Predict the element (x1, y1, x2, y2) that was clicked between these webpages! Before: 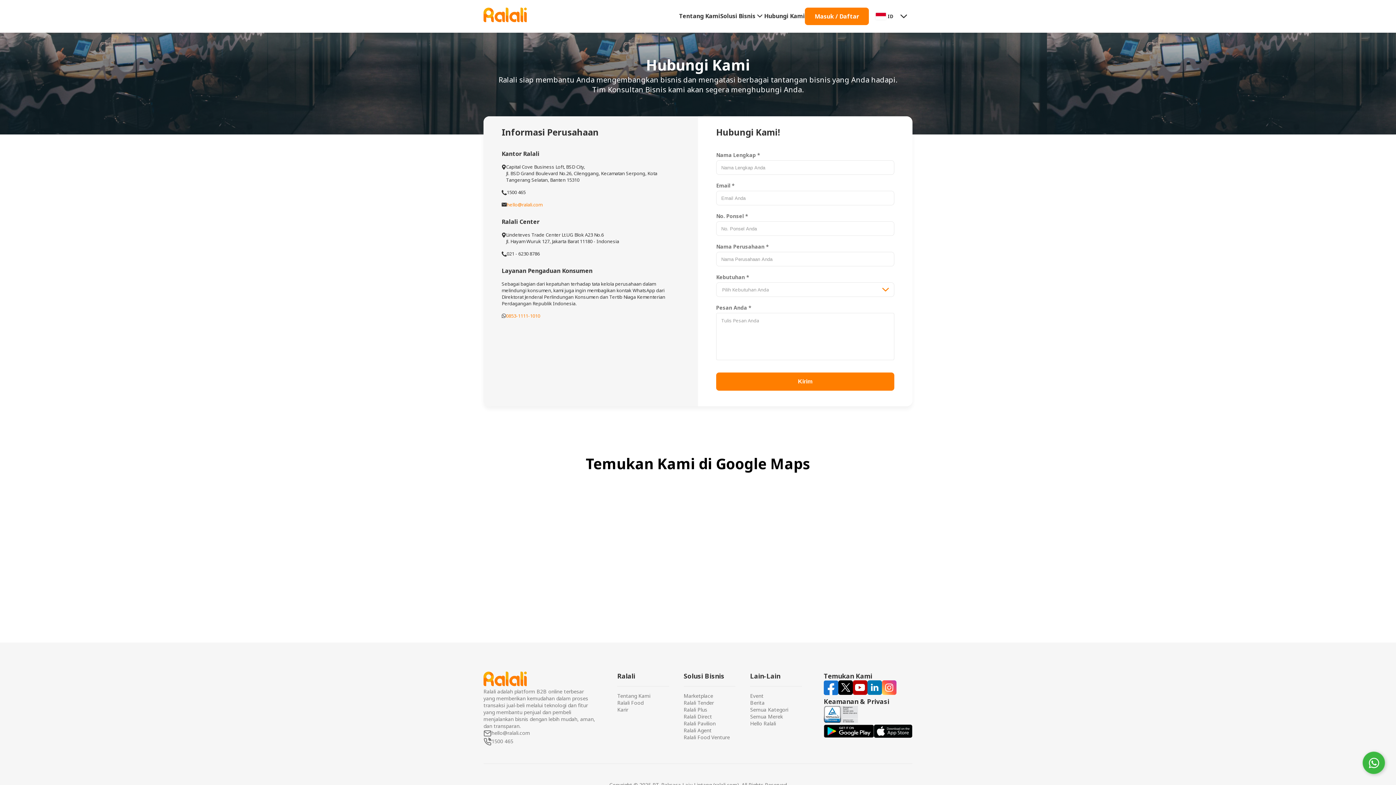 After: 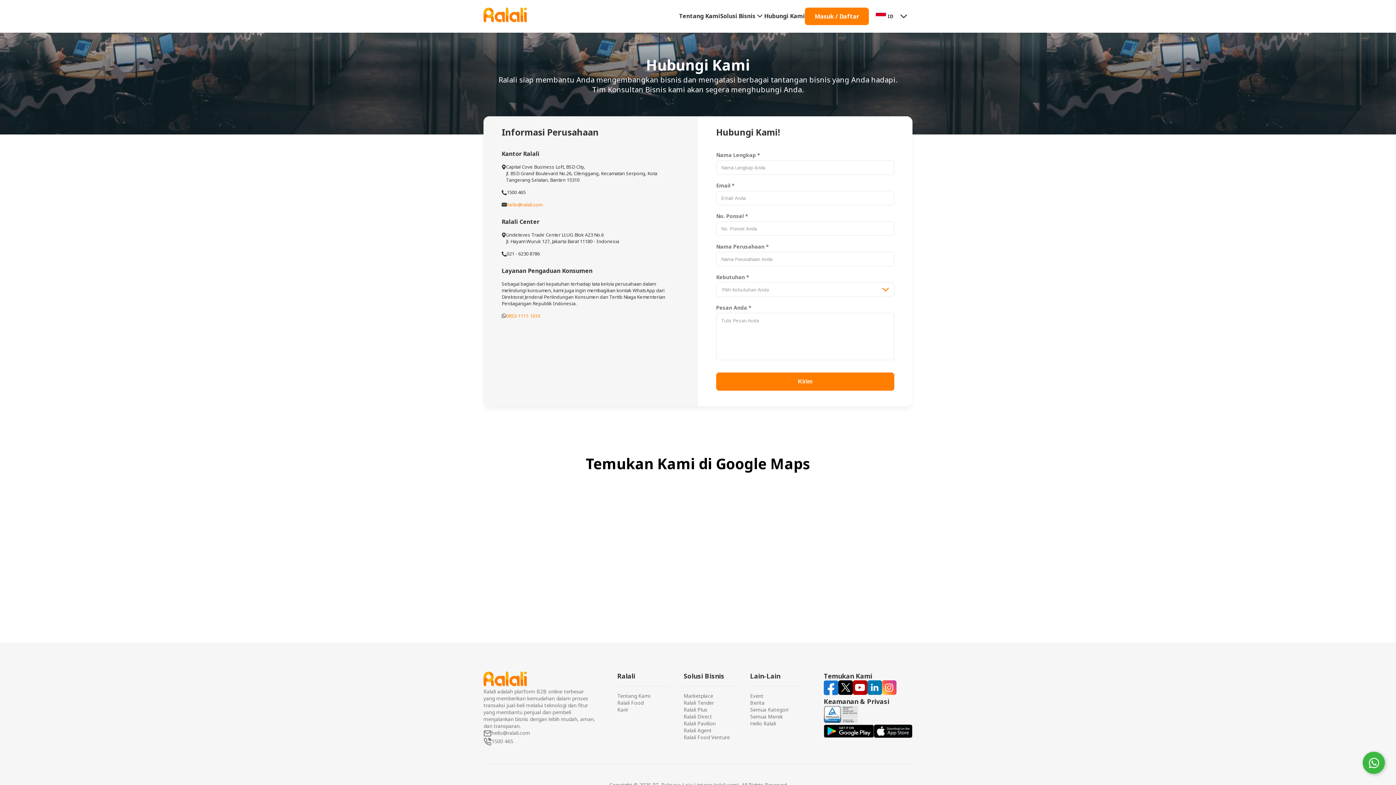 Action: label: Hello Ralali bbox: (750, 720, 776, 727)